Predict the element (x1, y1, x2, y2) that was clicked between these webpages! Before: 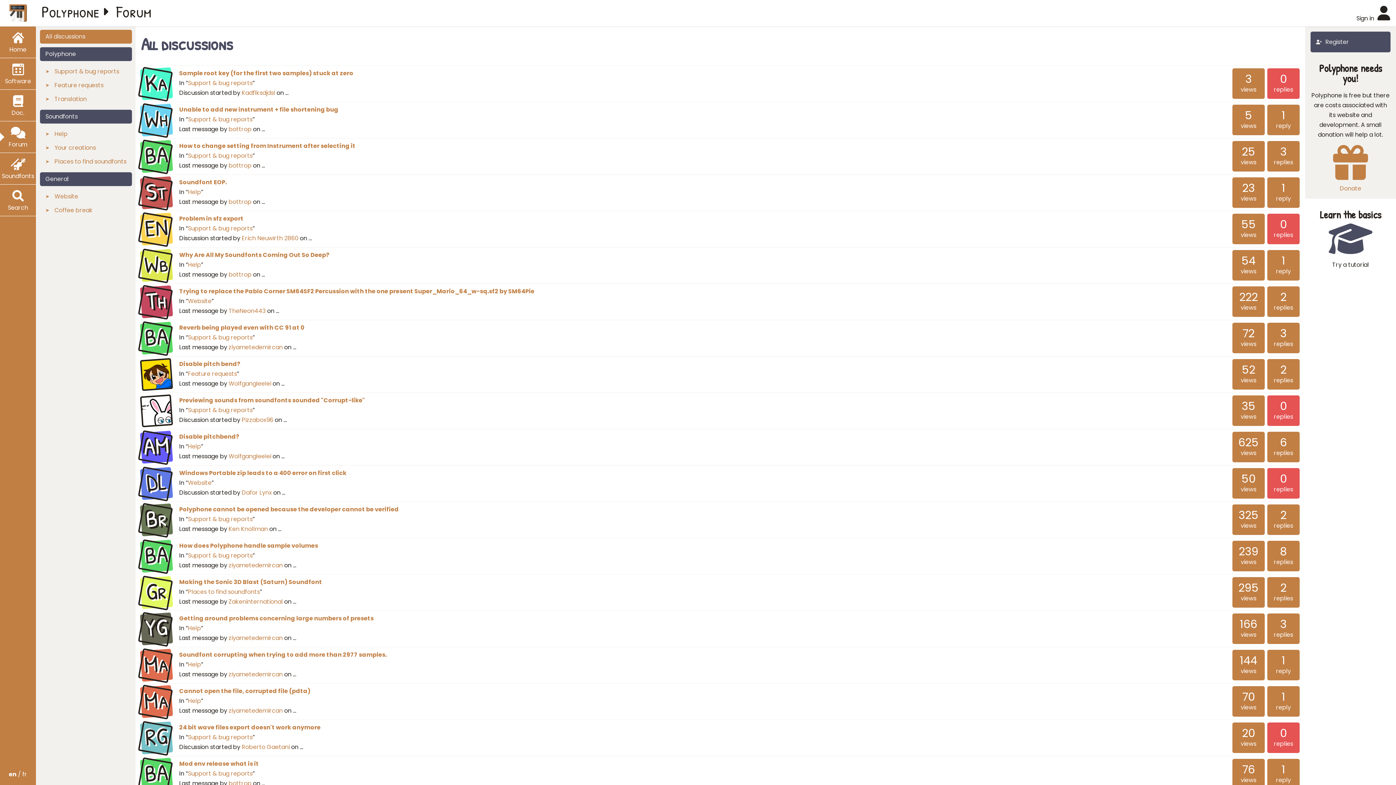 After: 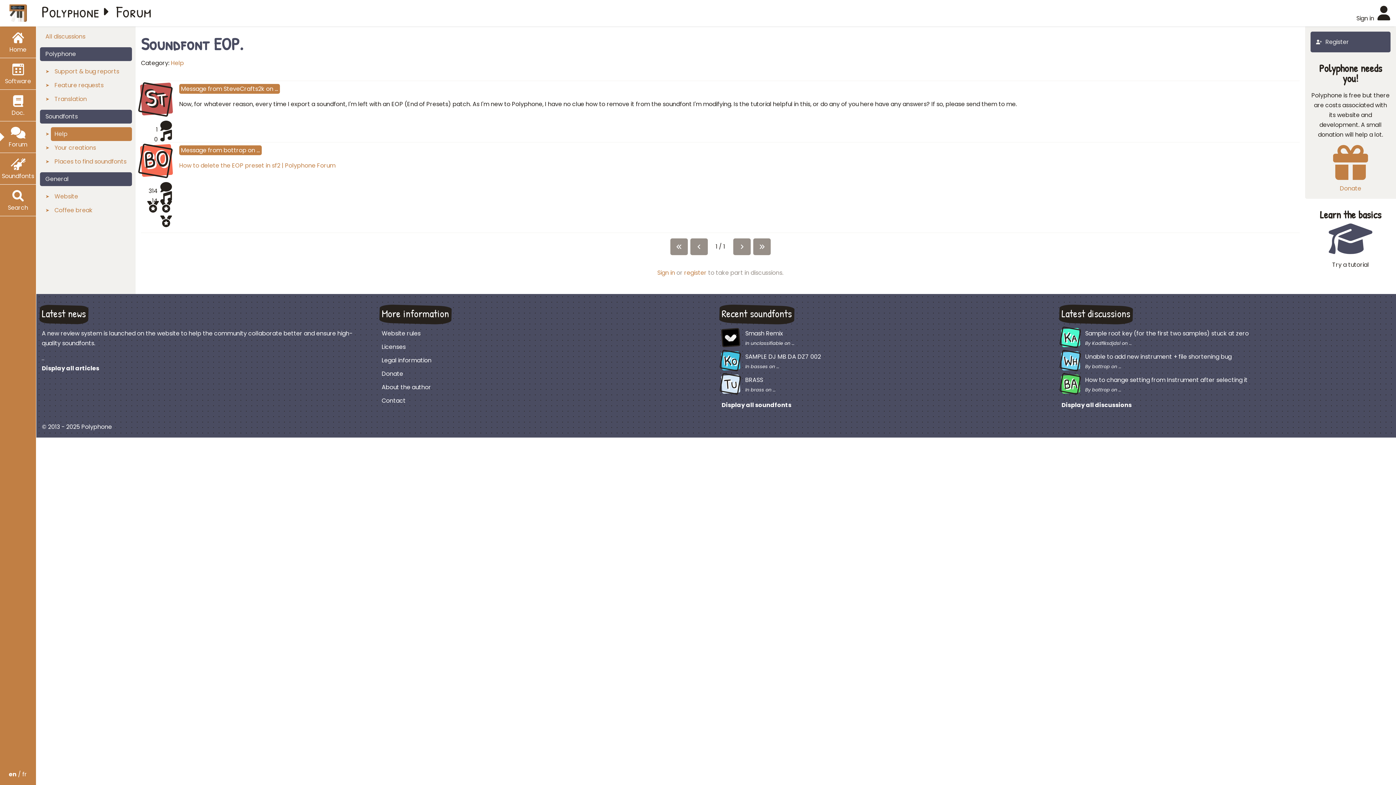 Action: label: Soundfont EOP. bbox: (179, 178, 226, 186)